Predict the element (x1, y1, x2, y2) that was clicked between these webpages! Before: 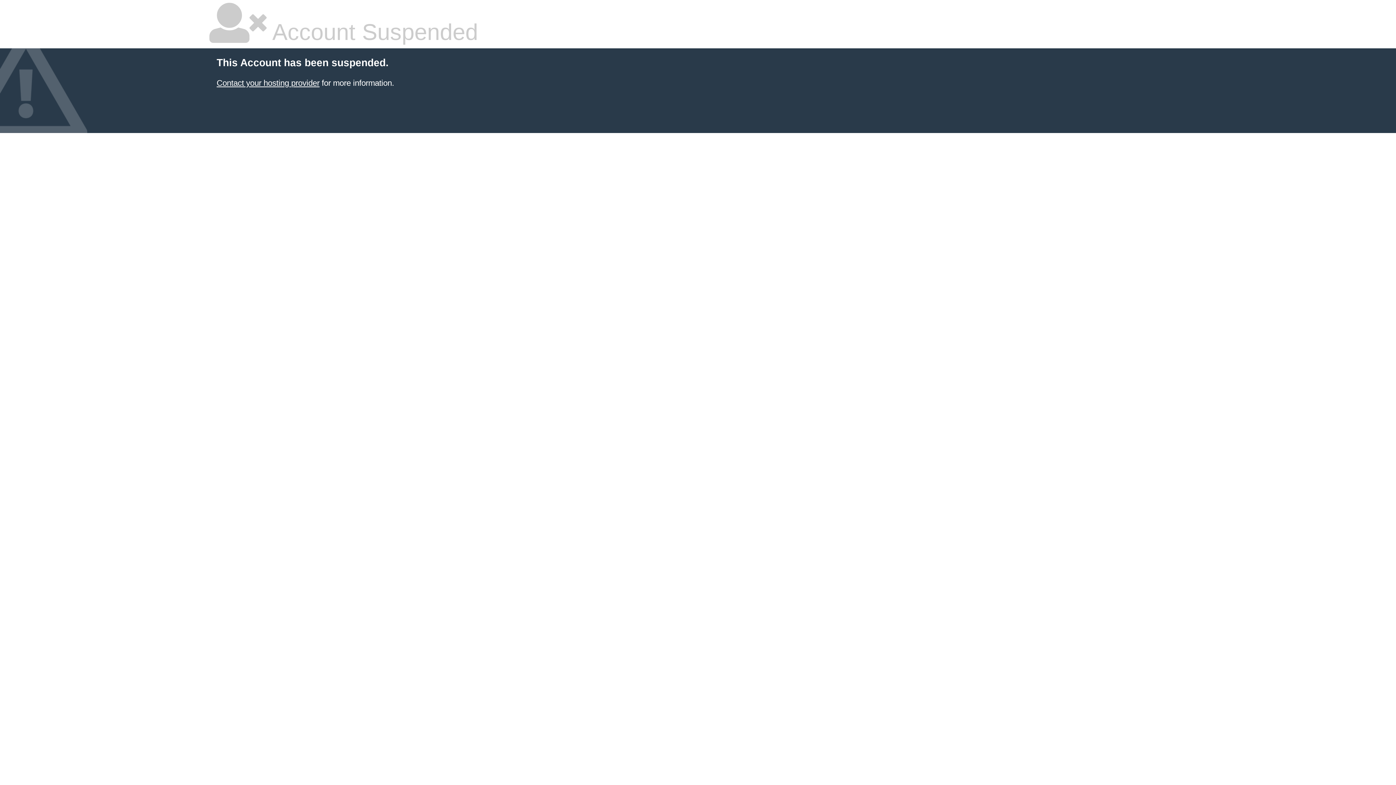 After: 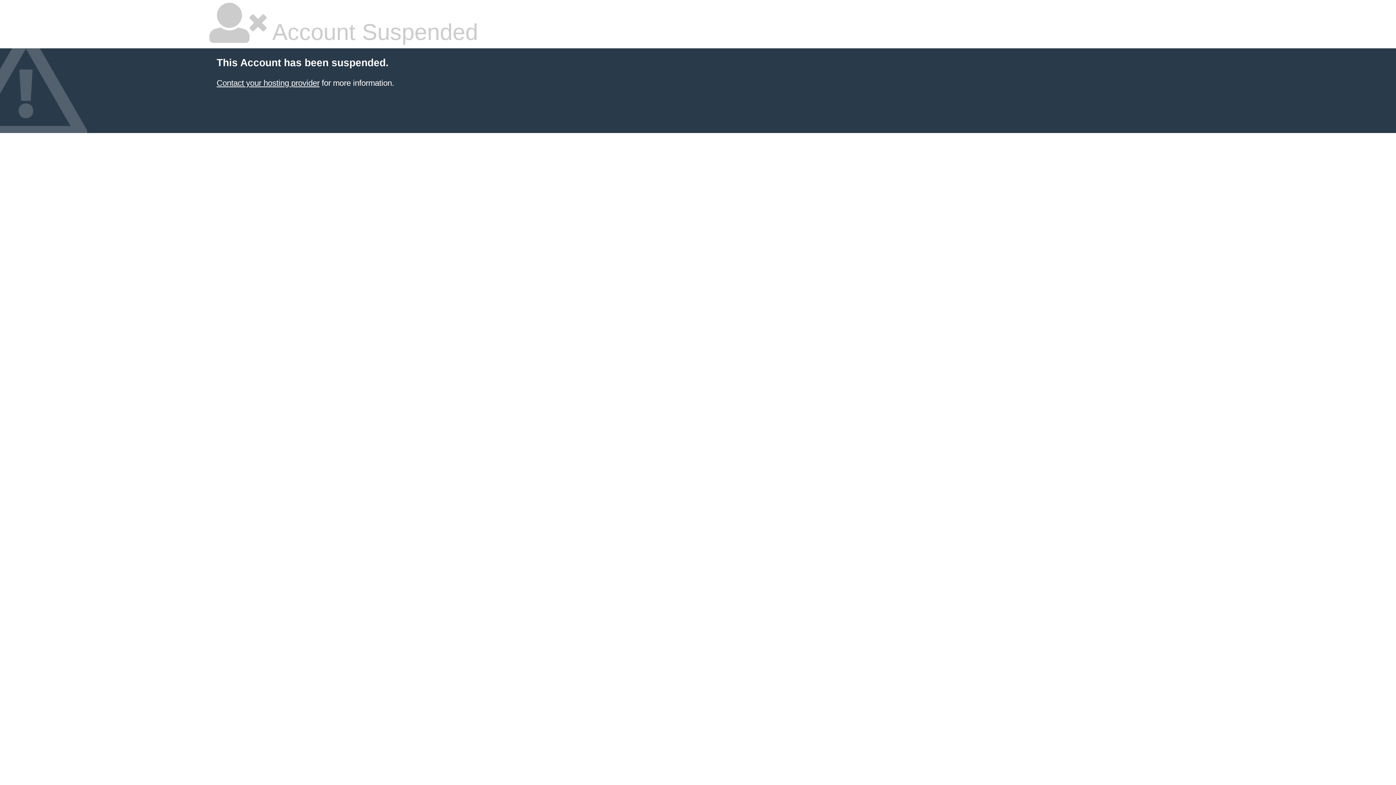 Action: label: Contact your hosting provider bbox: (216, 78, 319, 87)